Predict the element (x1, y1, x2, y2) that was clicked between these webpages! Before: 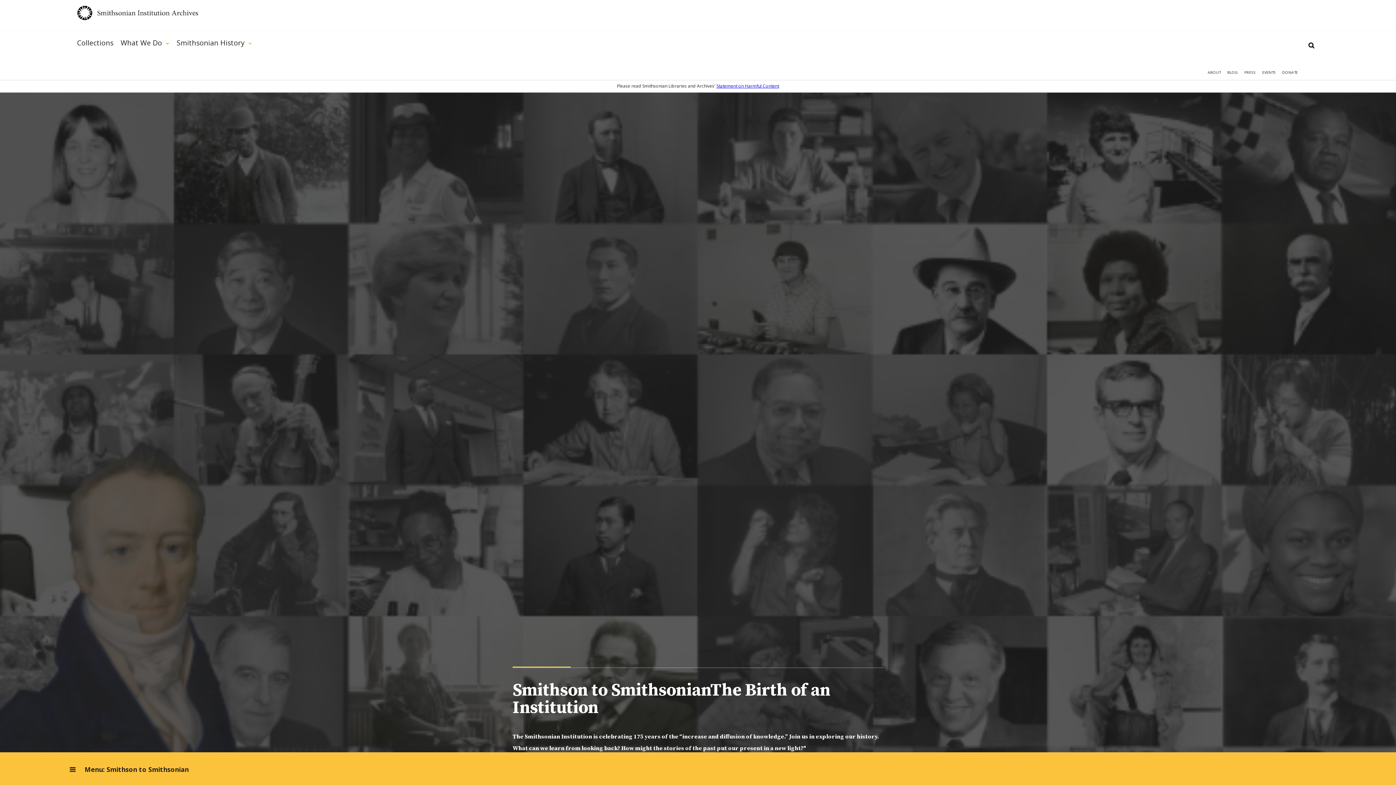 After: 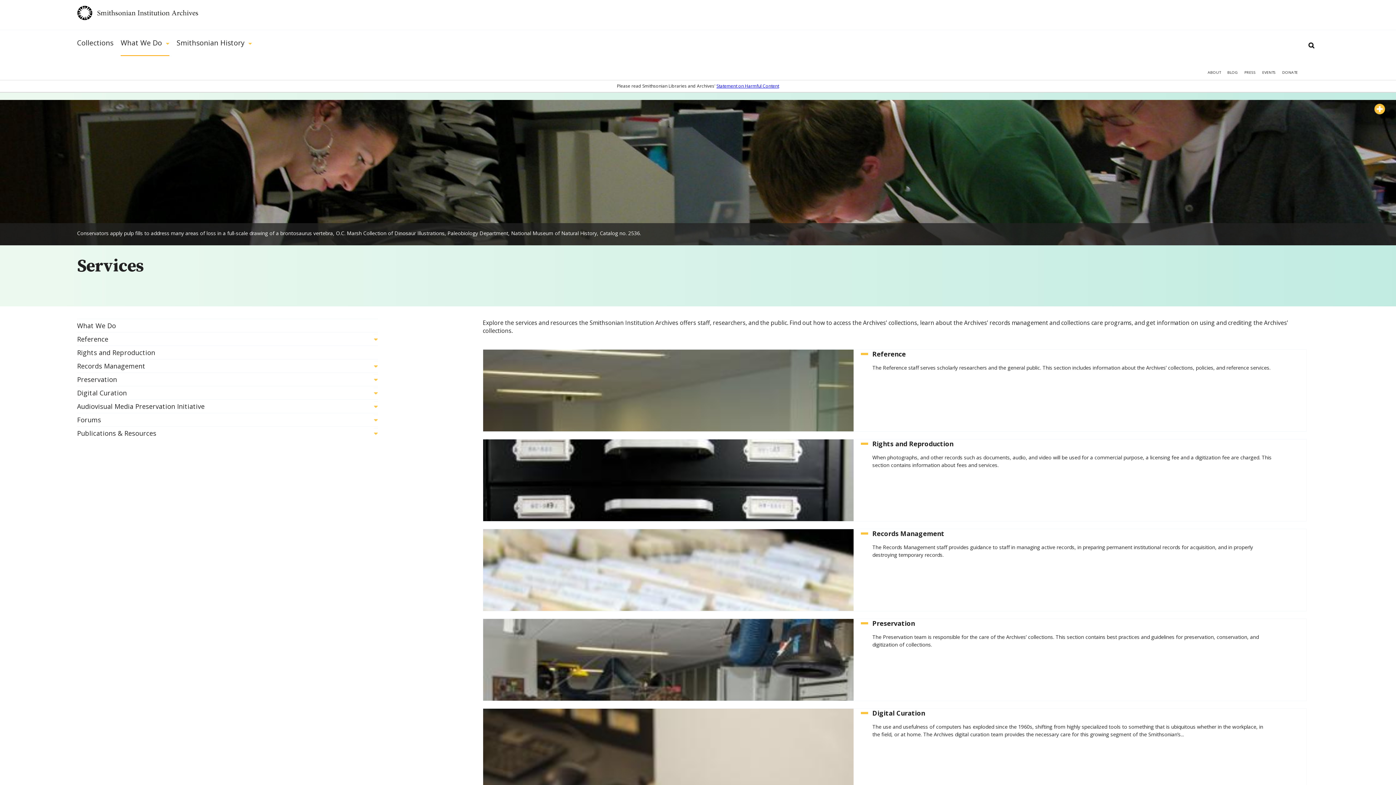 Action: bbox: (120, 30, 169, 56) label: What We Do